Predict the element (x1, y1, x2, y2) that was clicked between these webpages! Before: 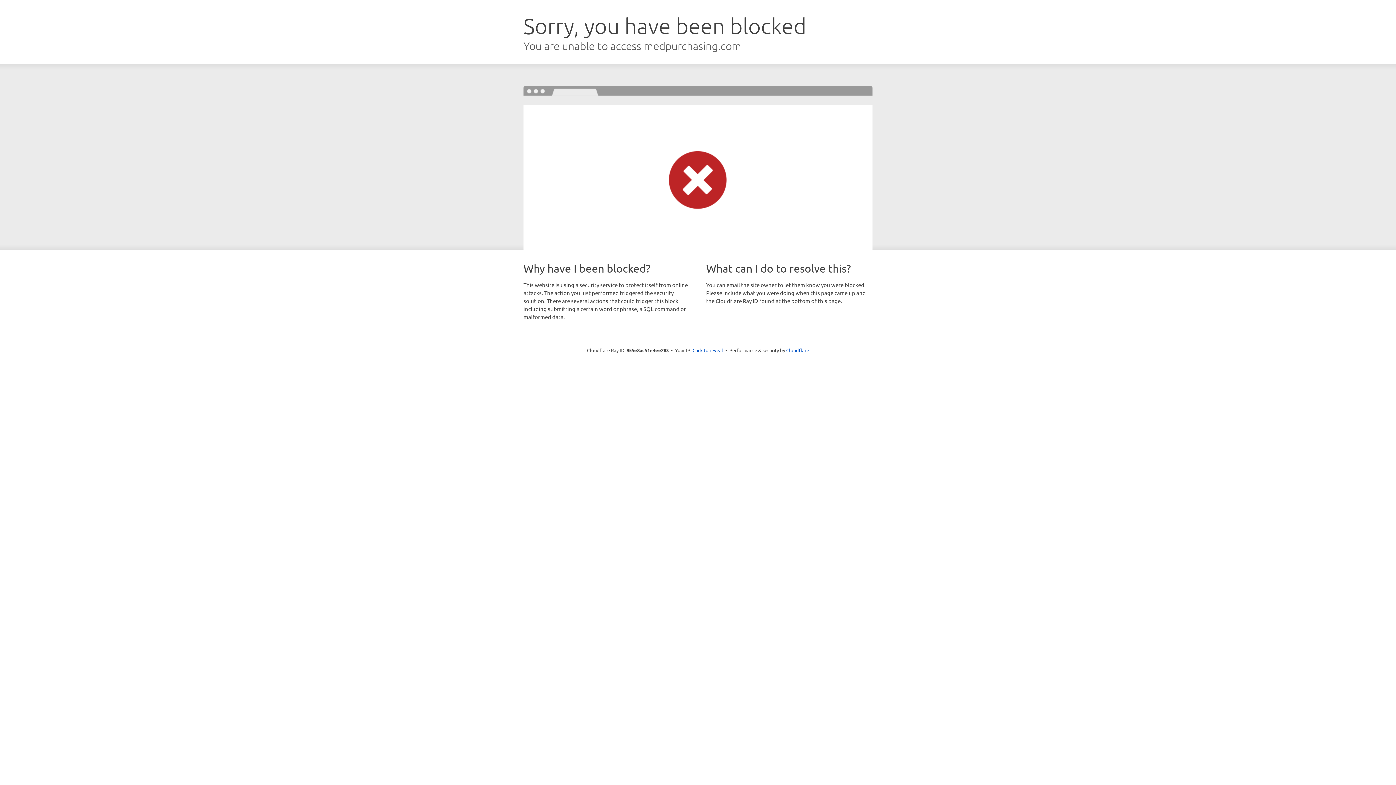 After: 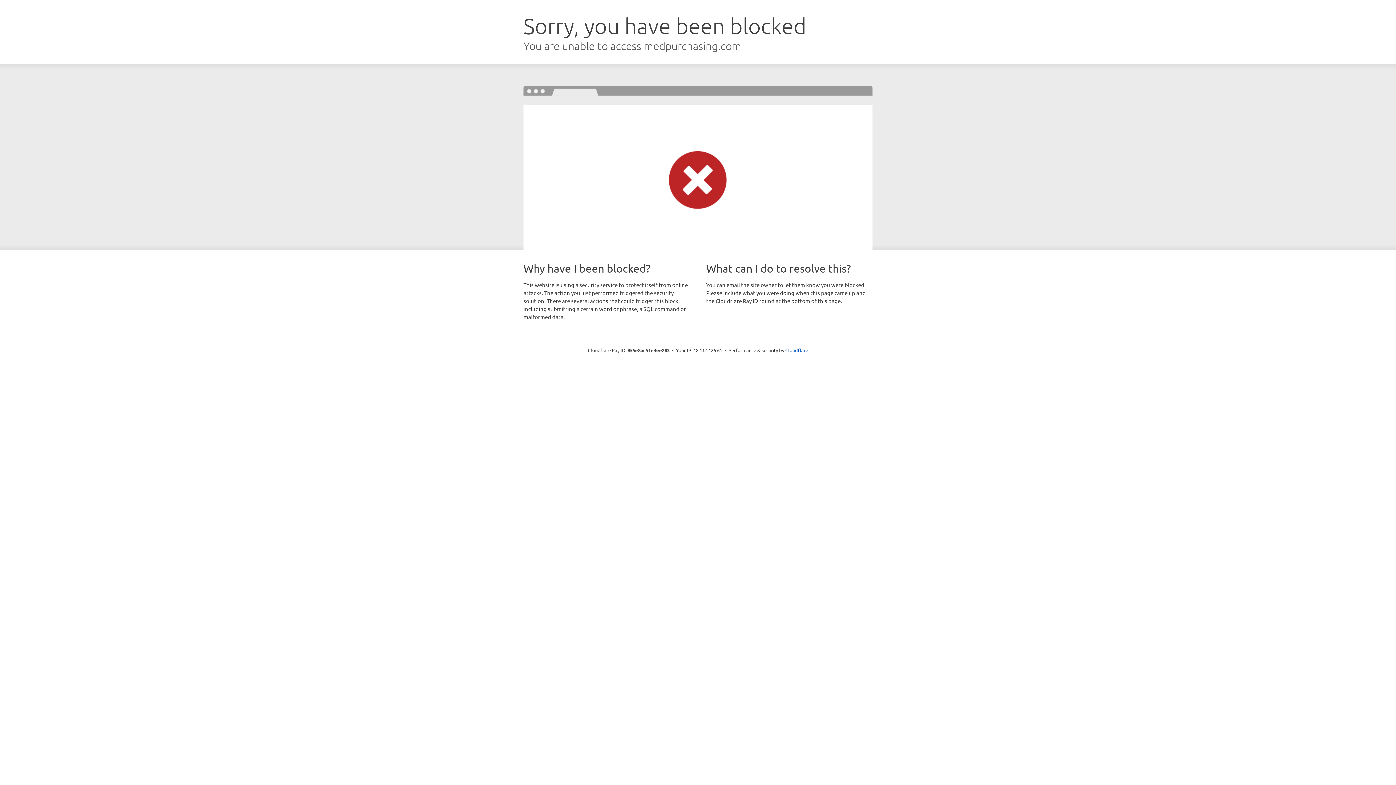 Action: label: Click to reveal bbox: (692, 346, 723, 353)